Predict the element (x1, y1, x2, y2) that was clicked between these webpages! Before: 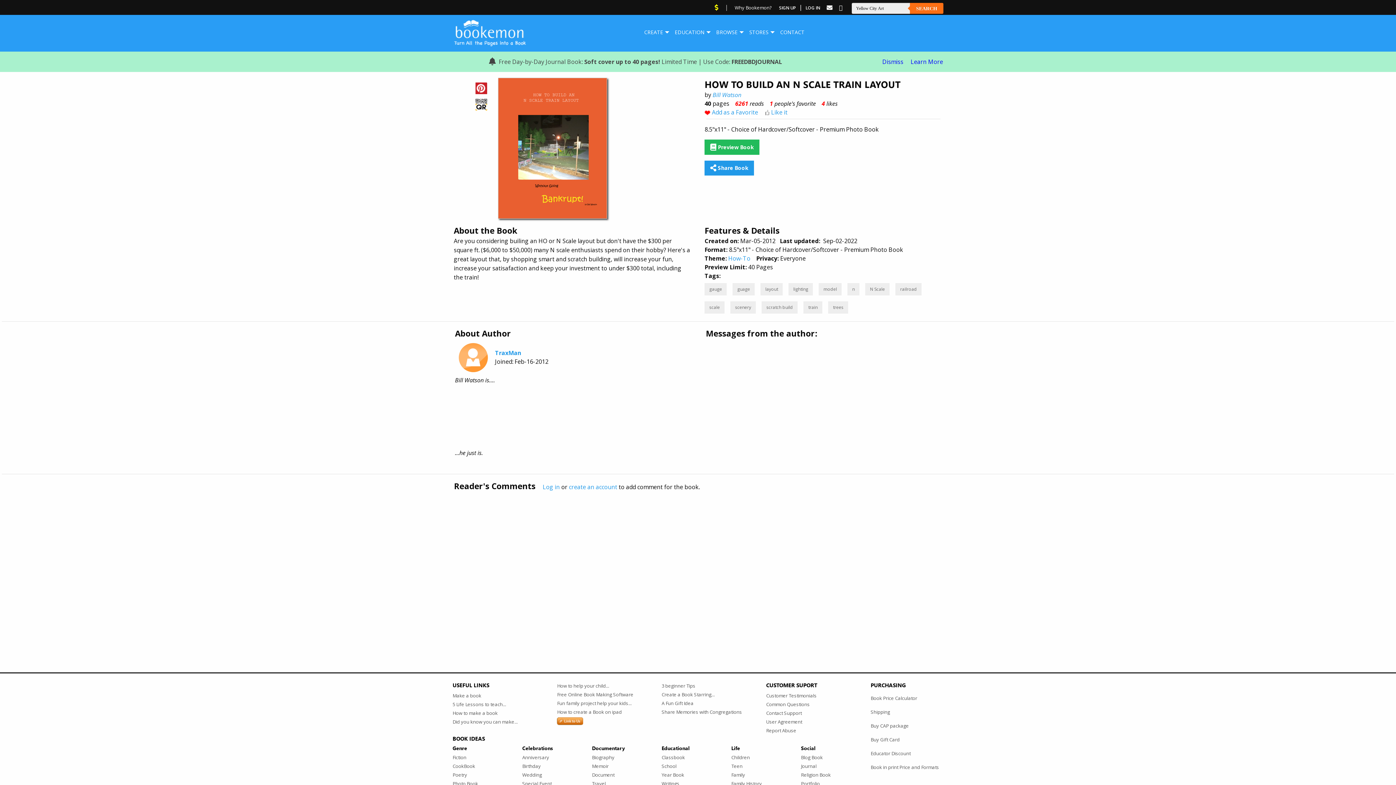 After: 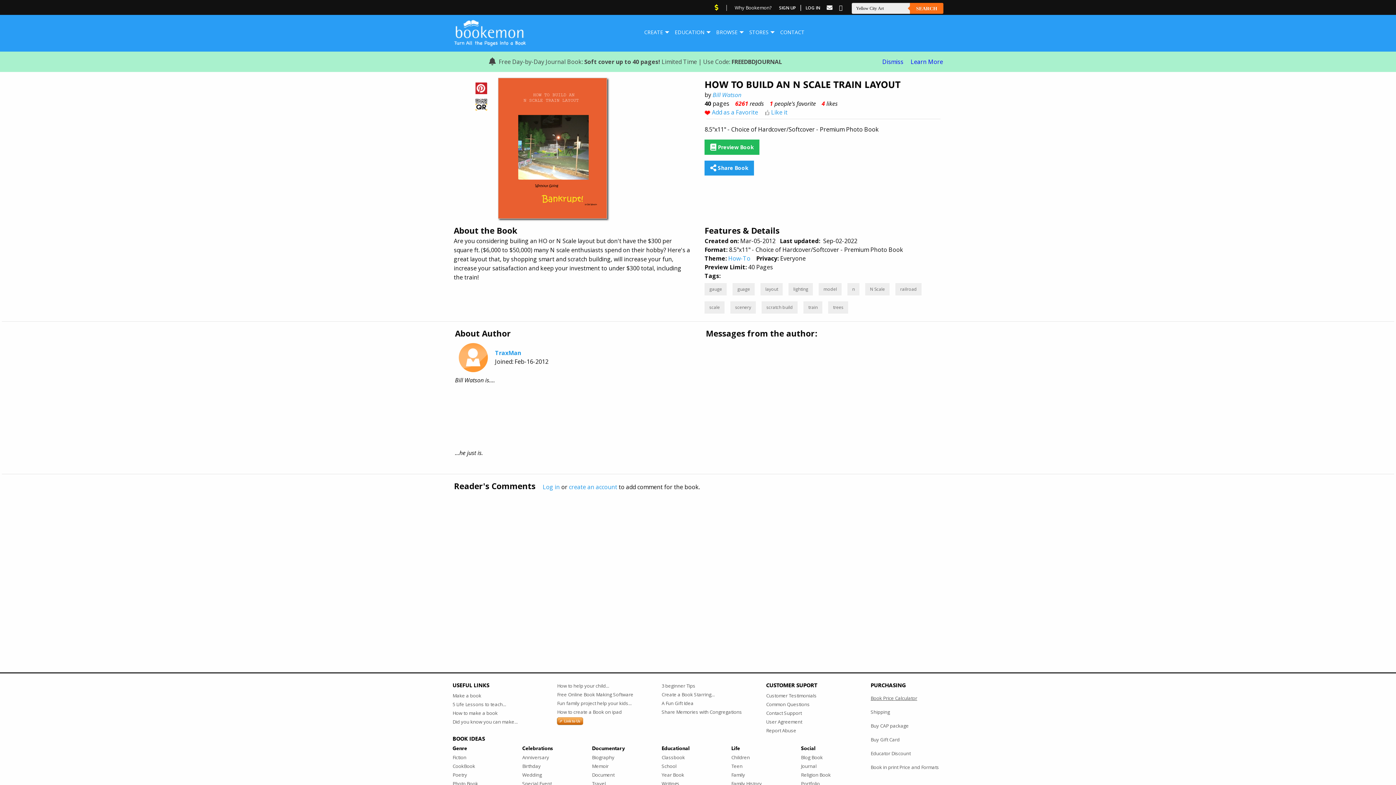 Action: bbox: (870, 691, 943, 705) label: Book Price Calculator